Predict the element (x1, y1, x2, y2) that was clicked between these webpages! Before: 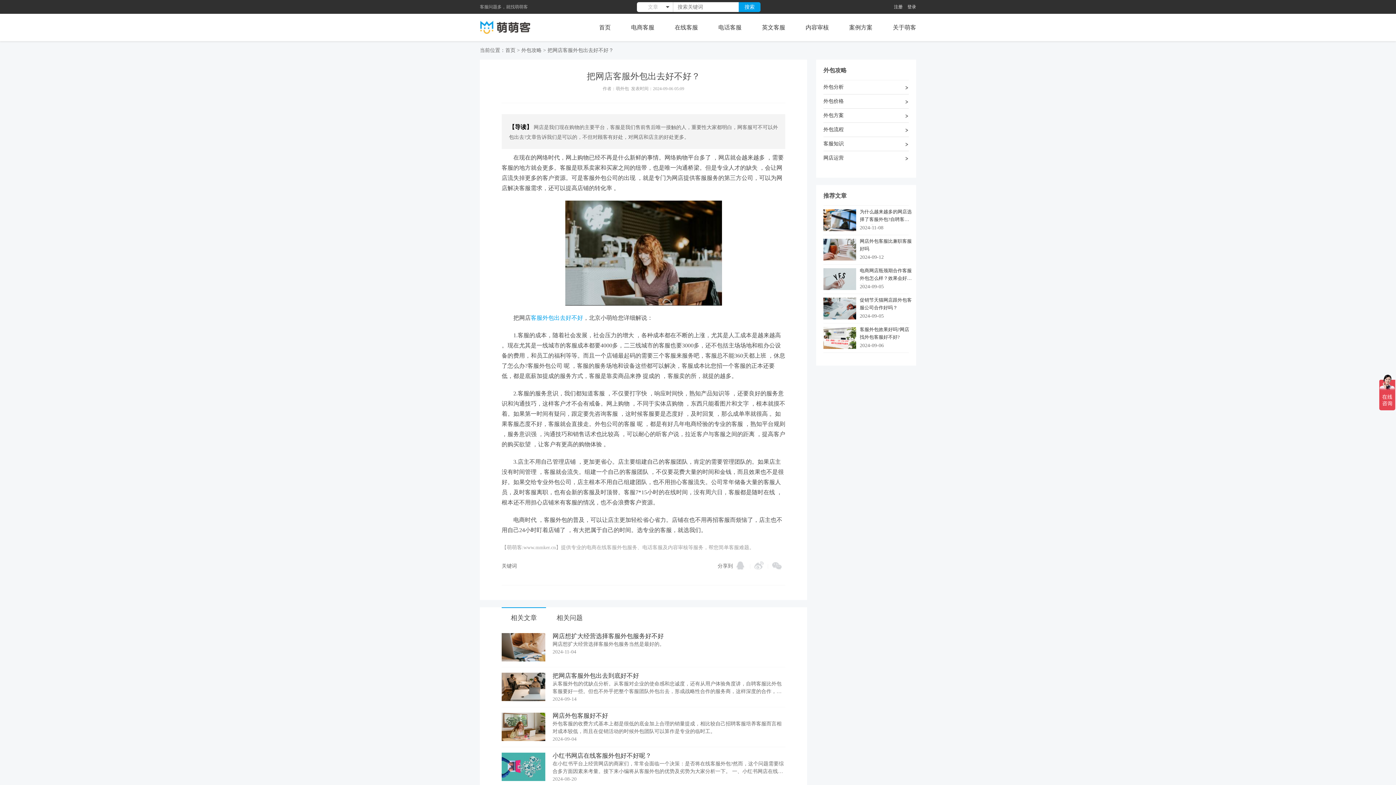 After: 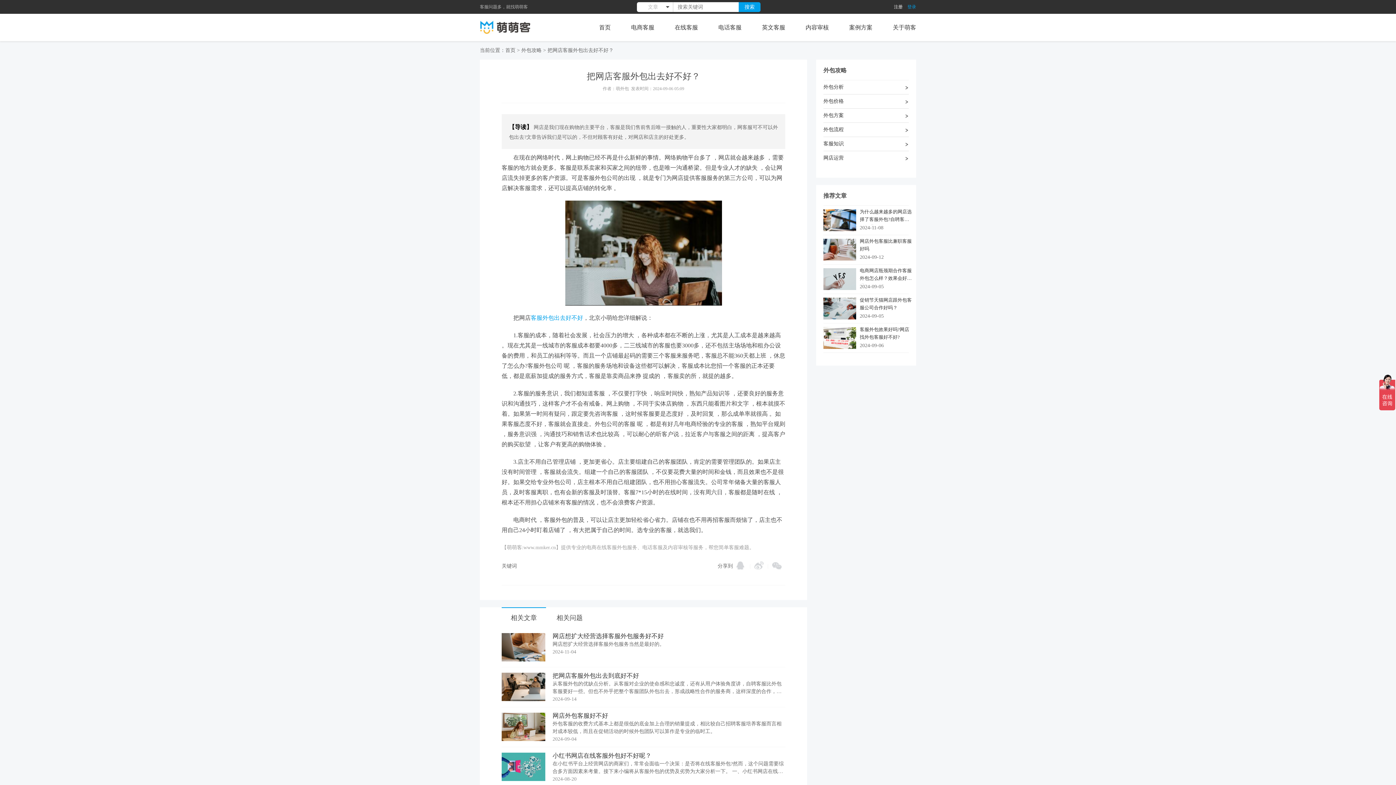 Action: bbox: (907, 4, 916, 9) label: 登录